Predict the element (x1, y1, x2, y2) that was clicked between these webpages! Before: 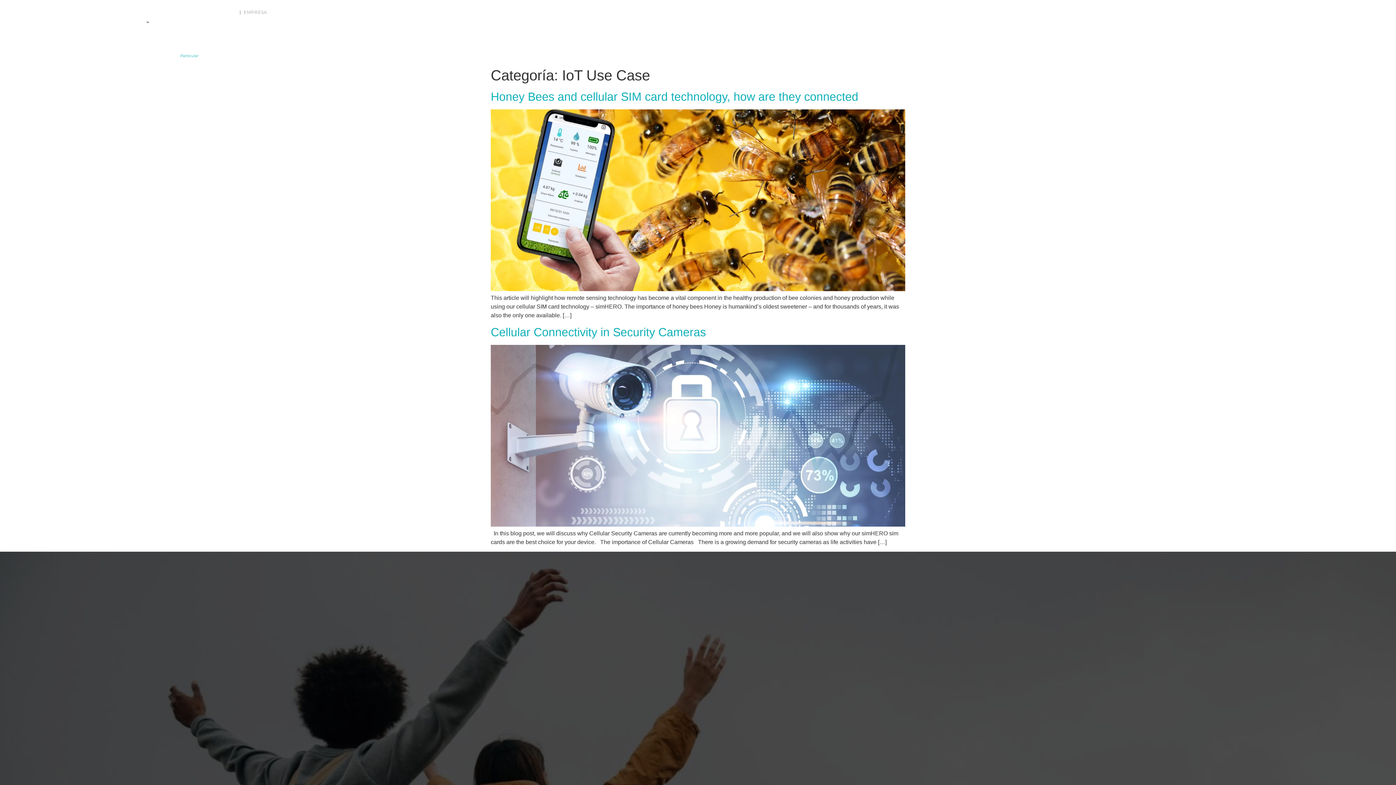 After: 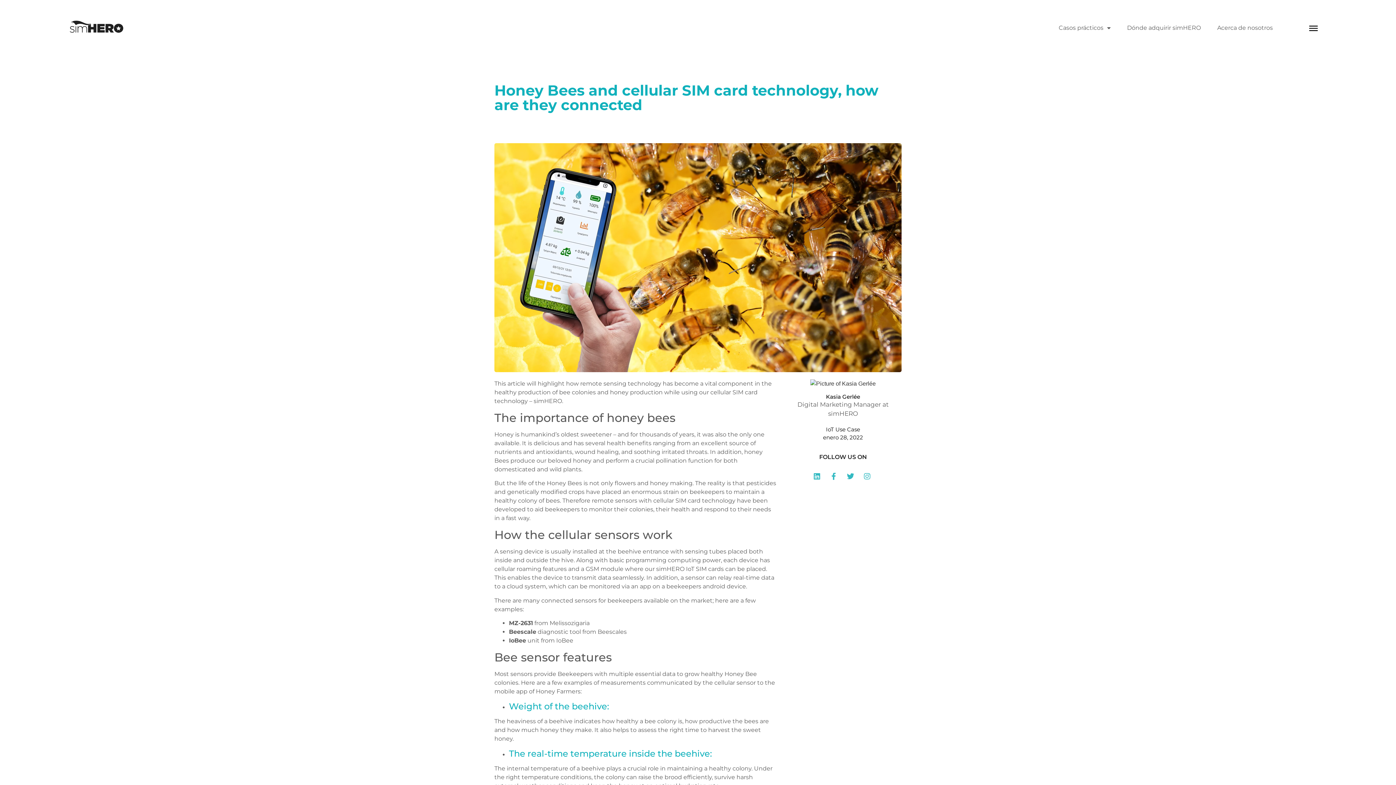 Action: bbox: (490, 286, 905, 292)